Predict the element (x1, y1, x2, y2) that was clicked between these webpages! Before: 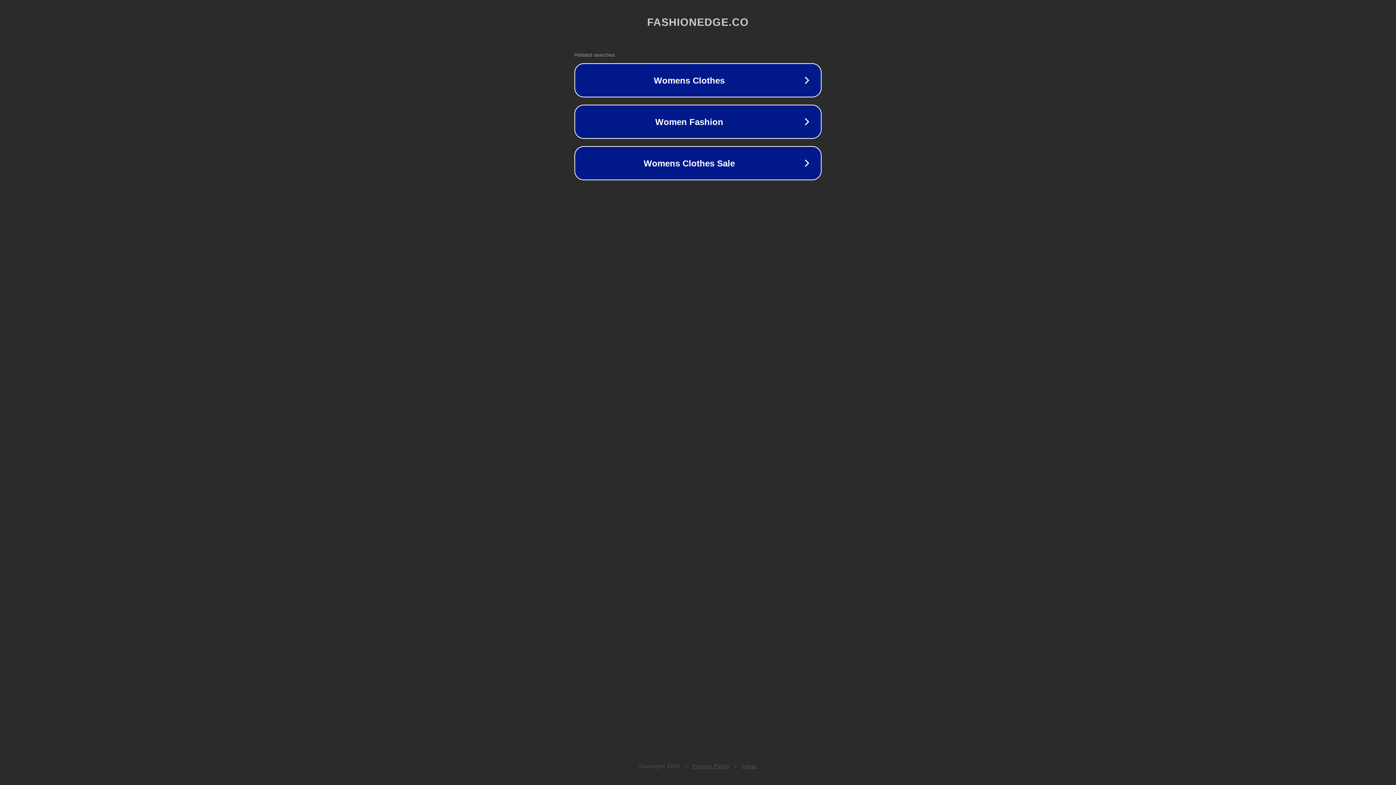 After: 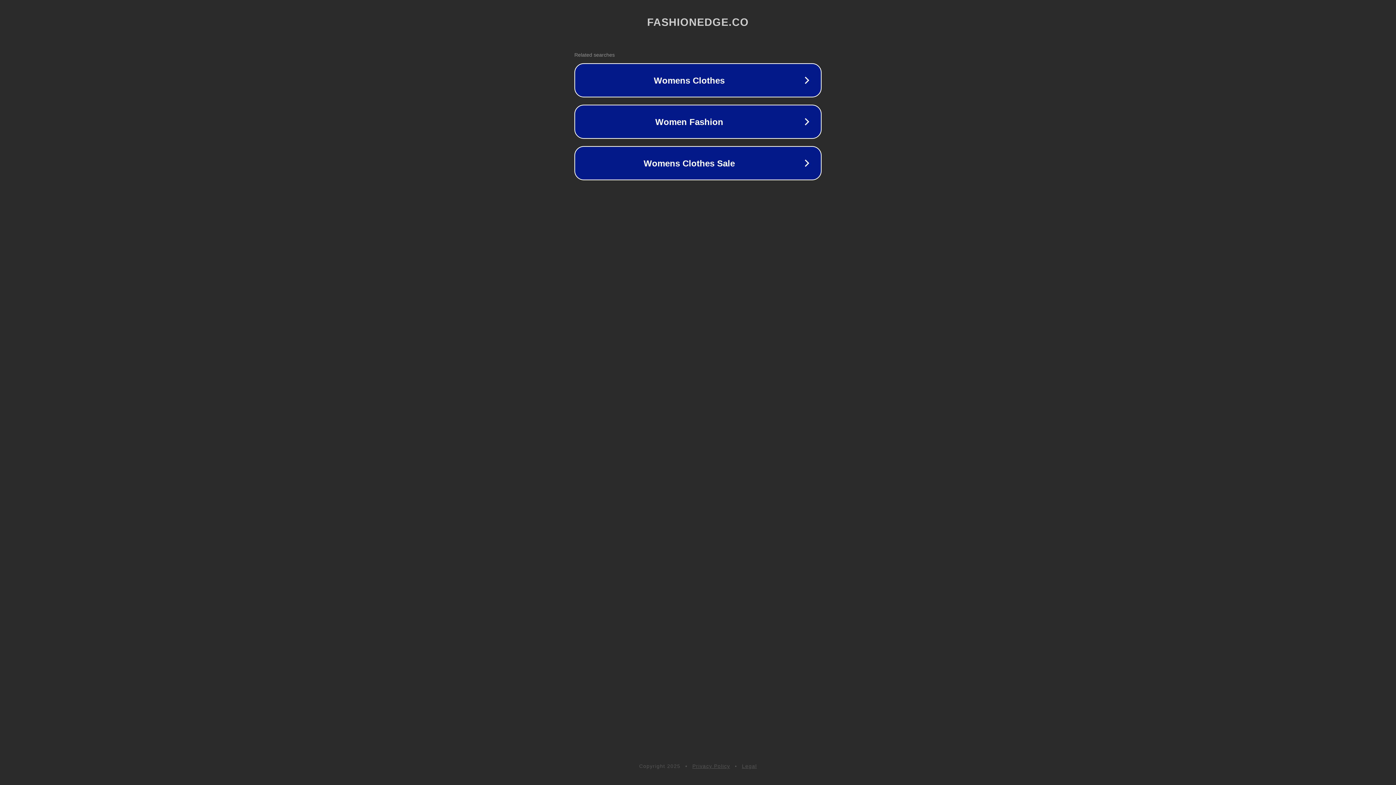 Action: label: Privacy Policy bbox: (692, 763, 730, 769)